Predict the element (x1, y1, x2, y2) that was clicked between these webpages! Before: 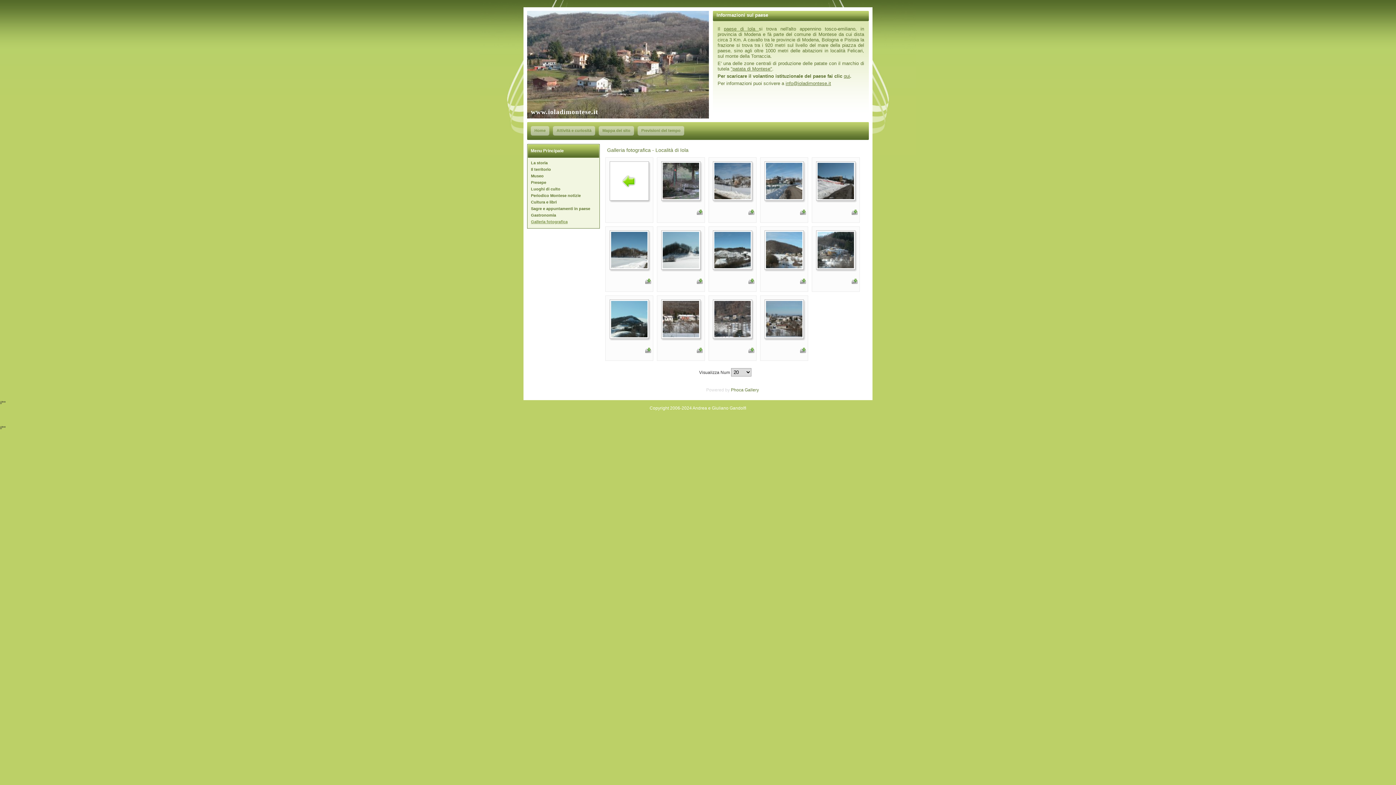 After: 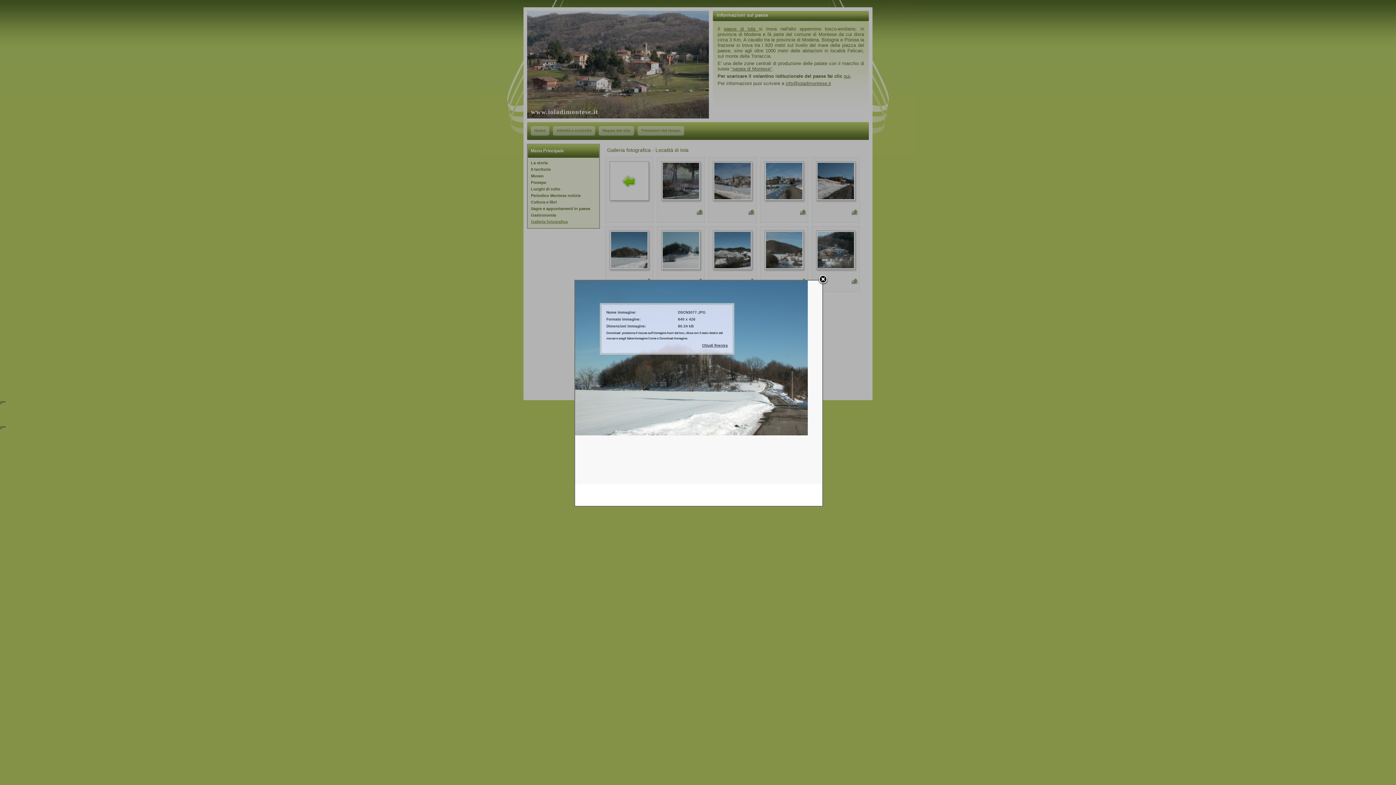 Action: bbox: (645, 280, 651, 285)